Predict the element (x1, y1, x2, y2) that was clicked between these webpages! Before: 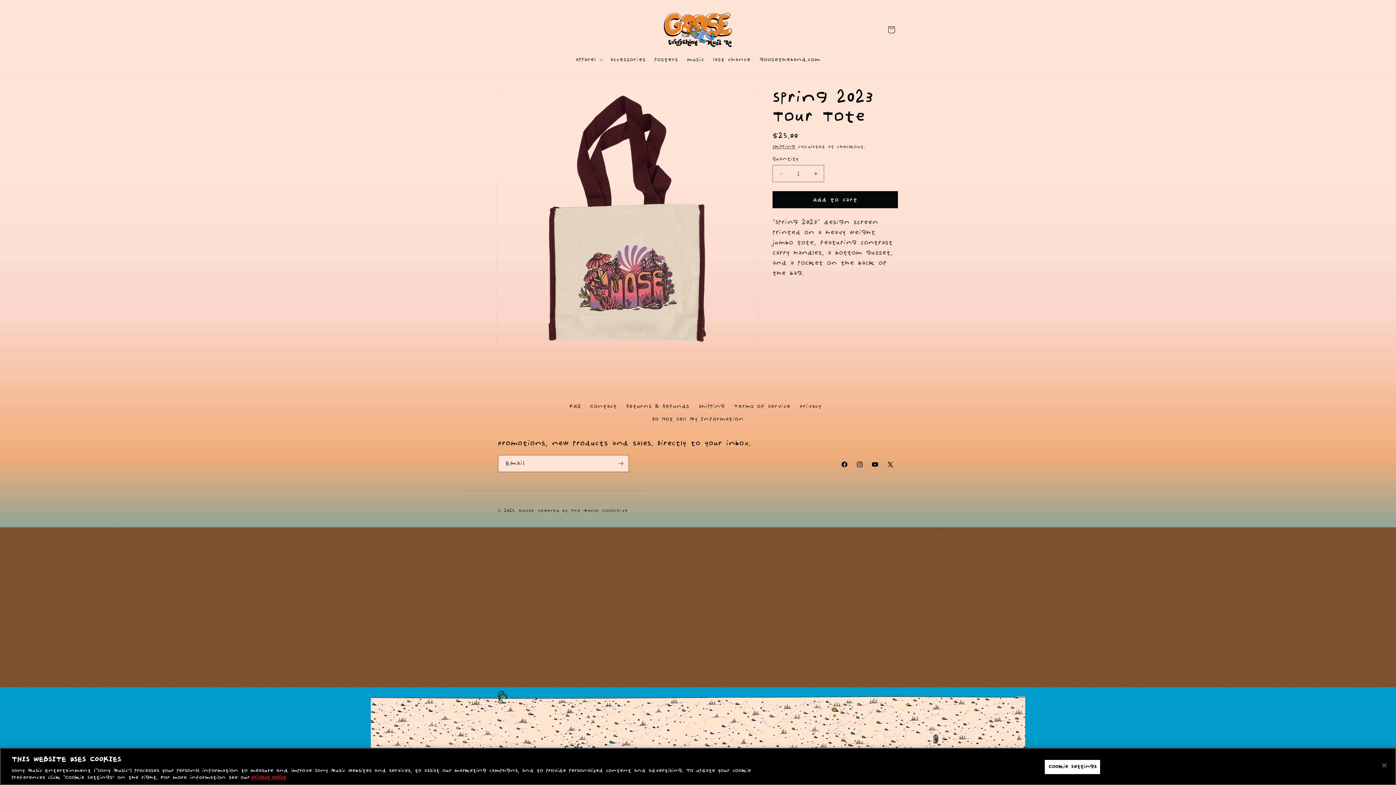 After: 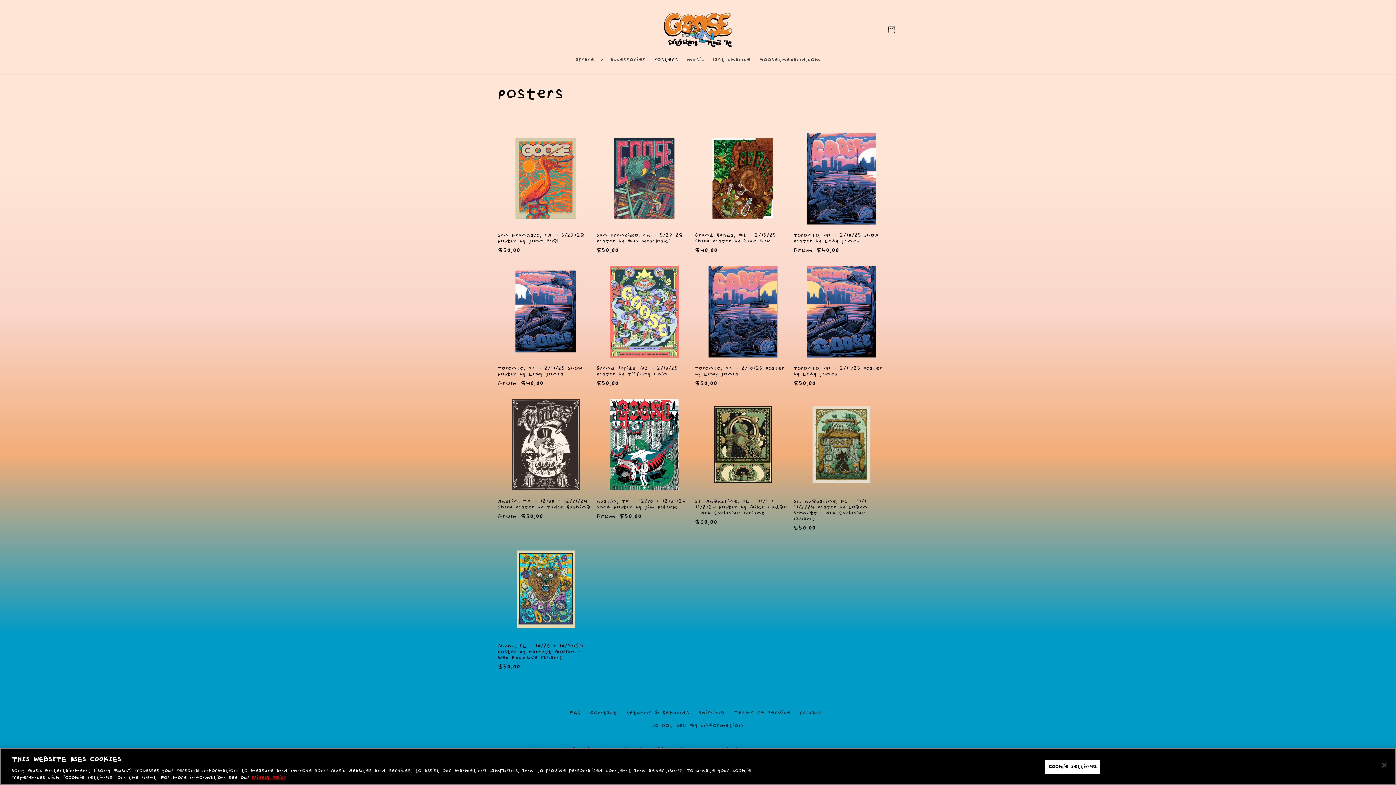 Action: label: posters bbox: (650, 52, 682, 67)